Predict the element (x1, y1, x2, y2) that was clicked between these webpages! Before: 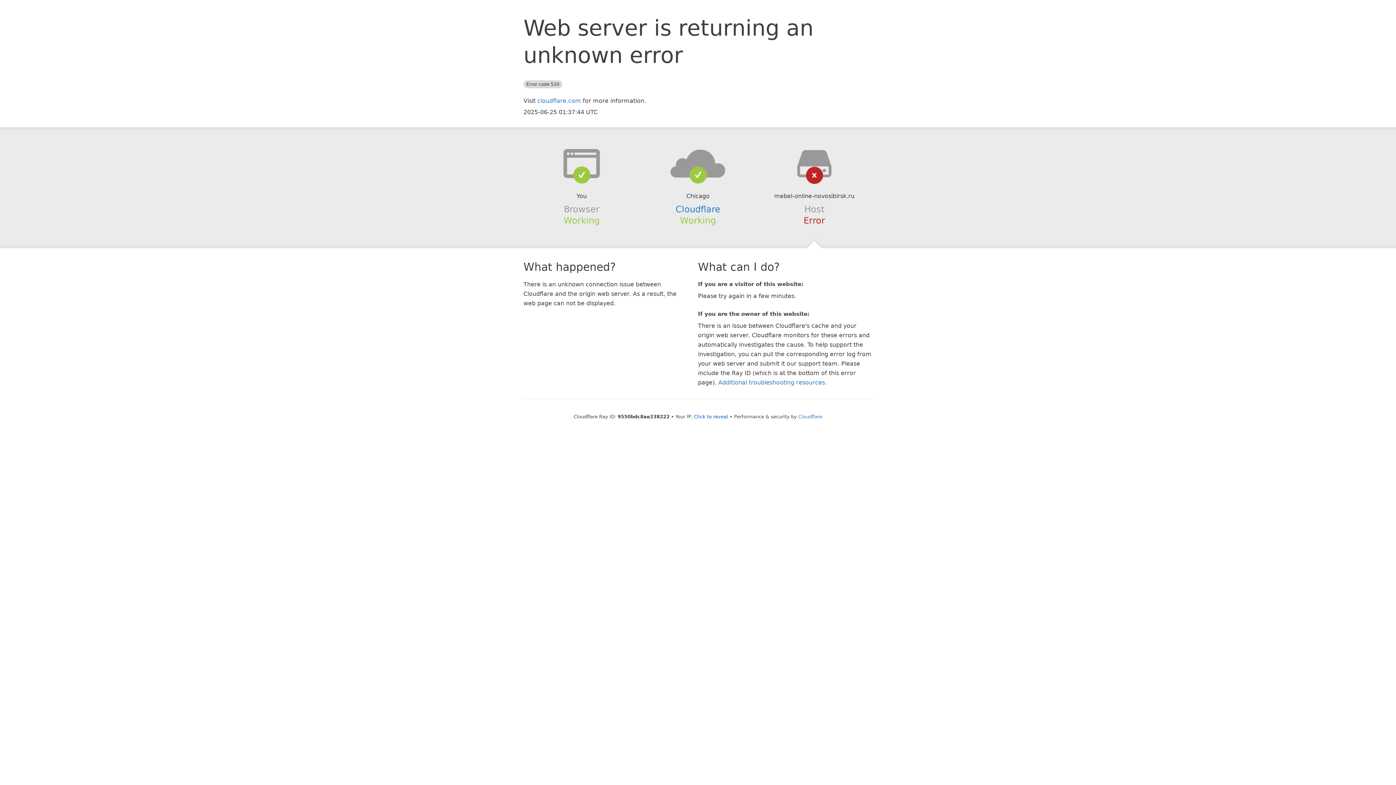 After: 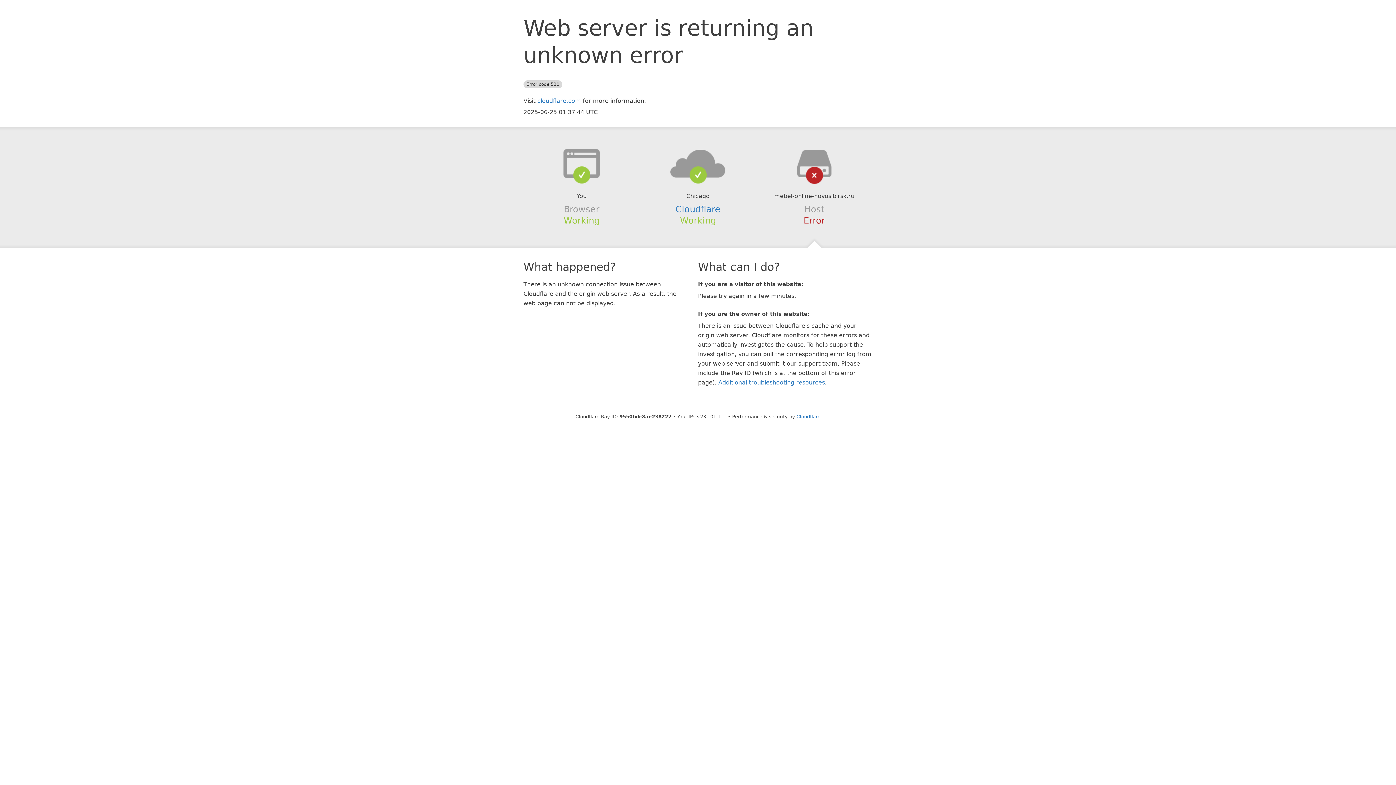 Action: bbox: (694, 414, 728, 419) label: Click to reveal